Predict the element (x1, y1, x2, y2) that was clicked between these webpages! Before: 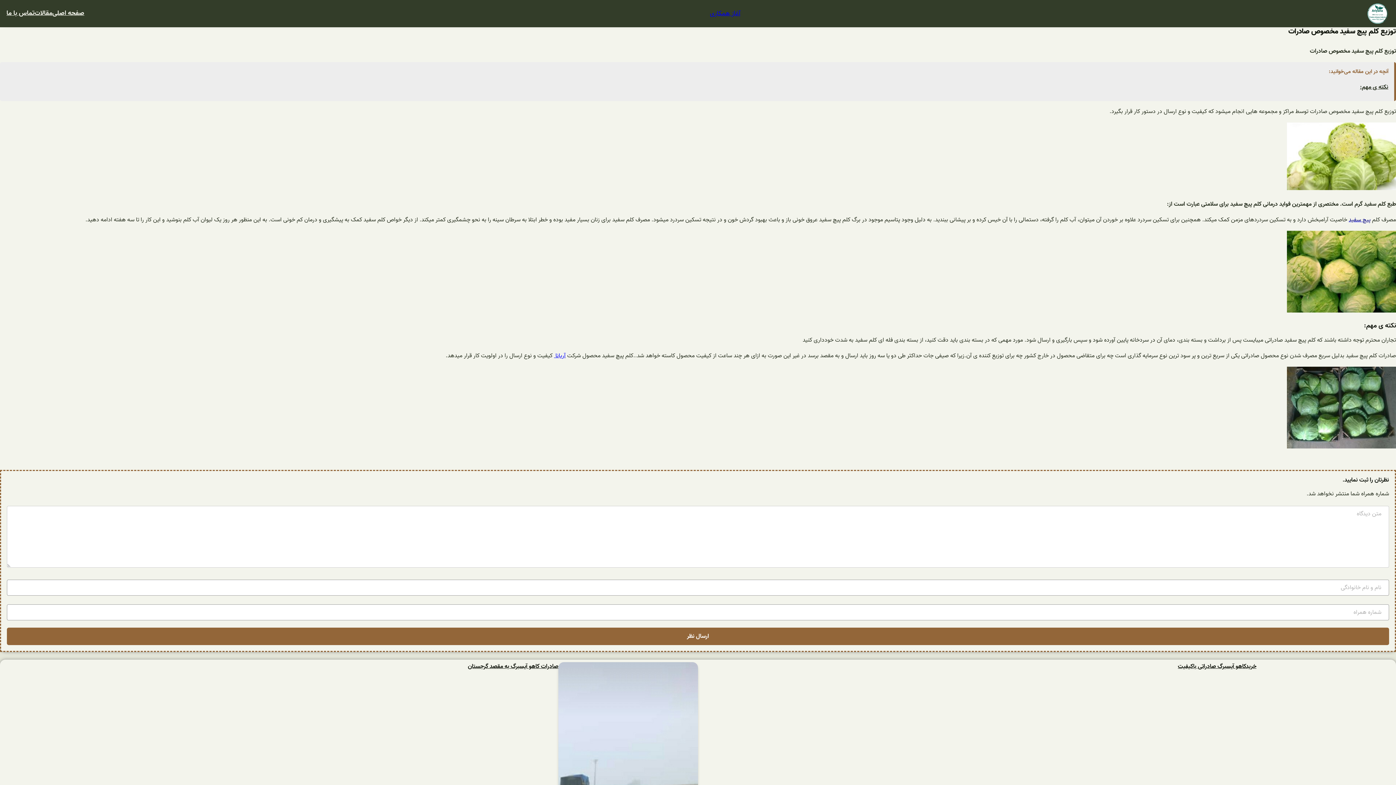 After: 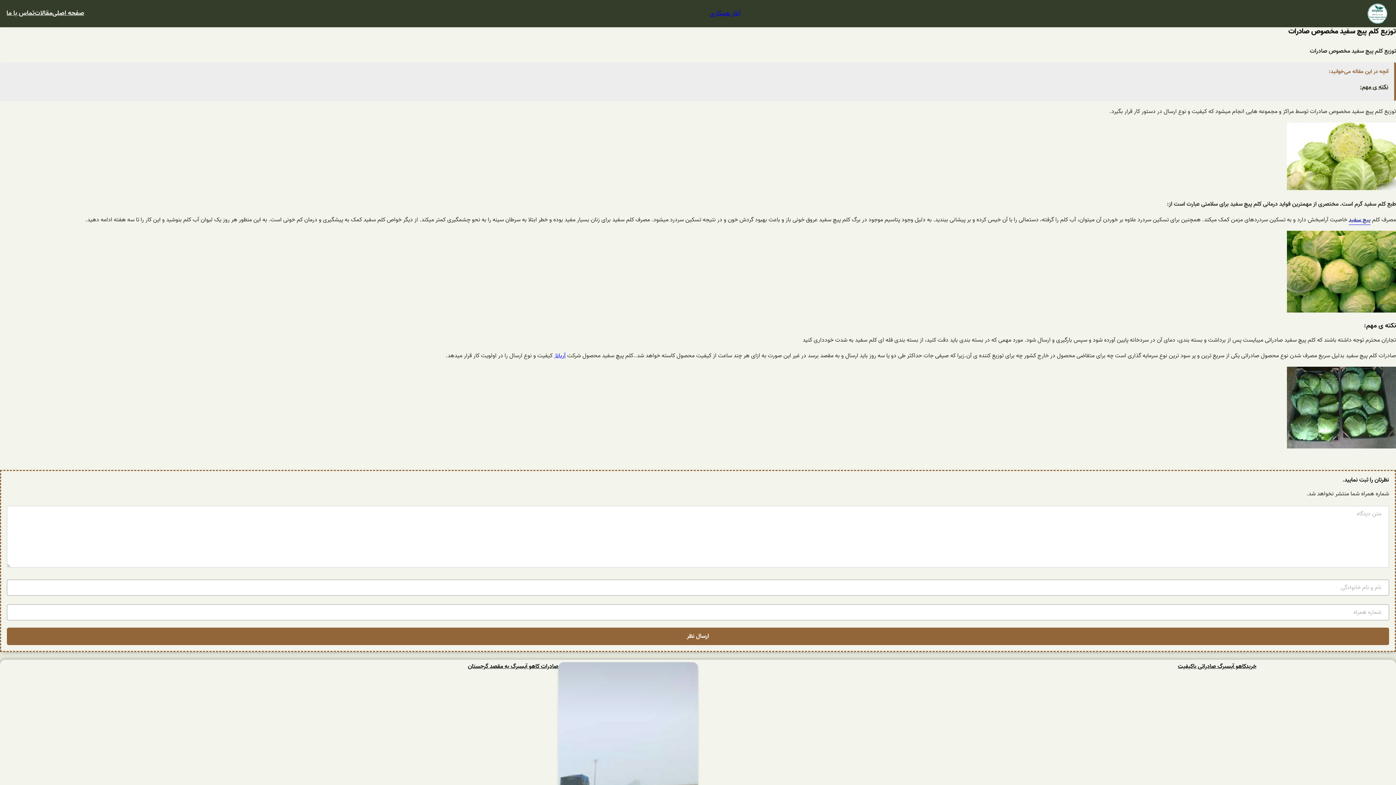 Action: label: پیچ سفید bbox: (1349, 215, 1370, 225)